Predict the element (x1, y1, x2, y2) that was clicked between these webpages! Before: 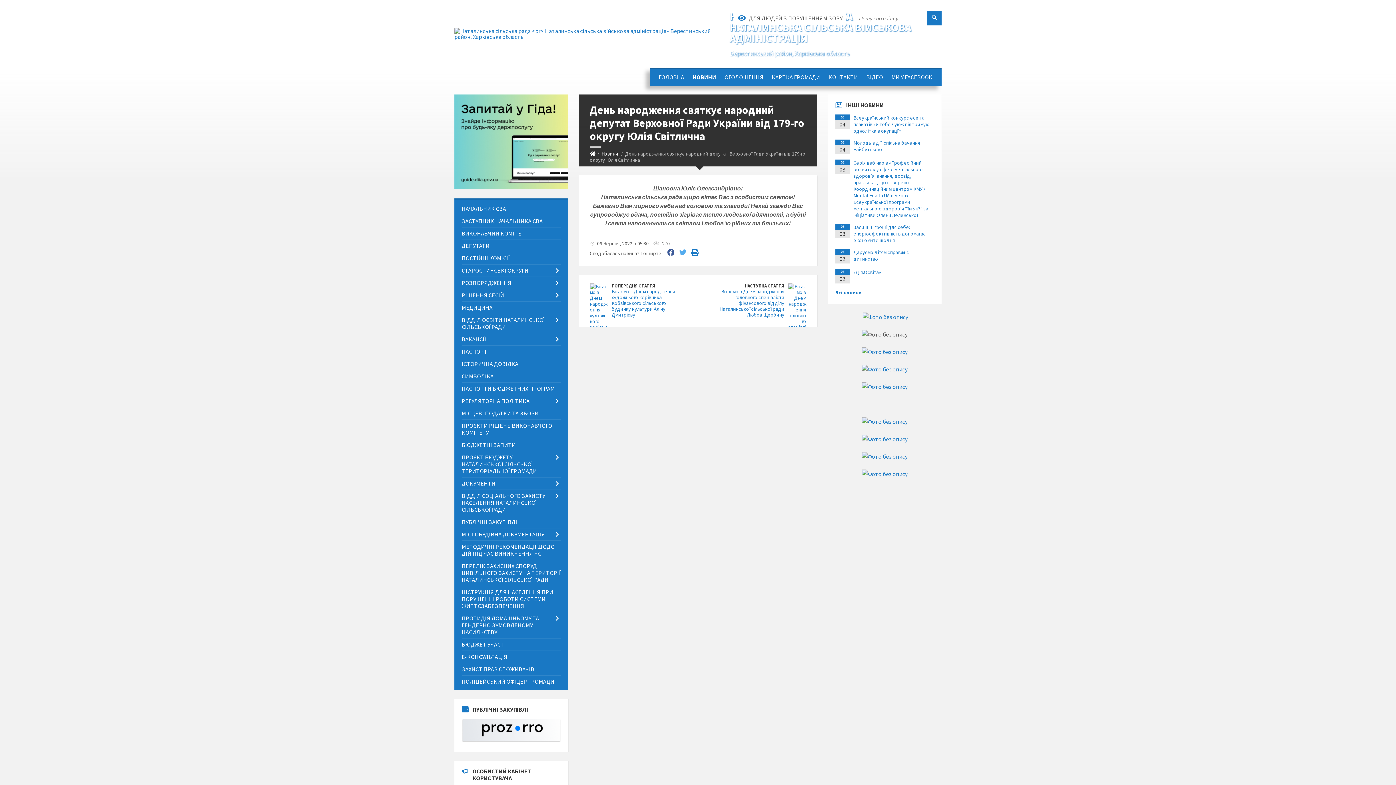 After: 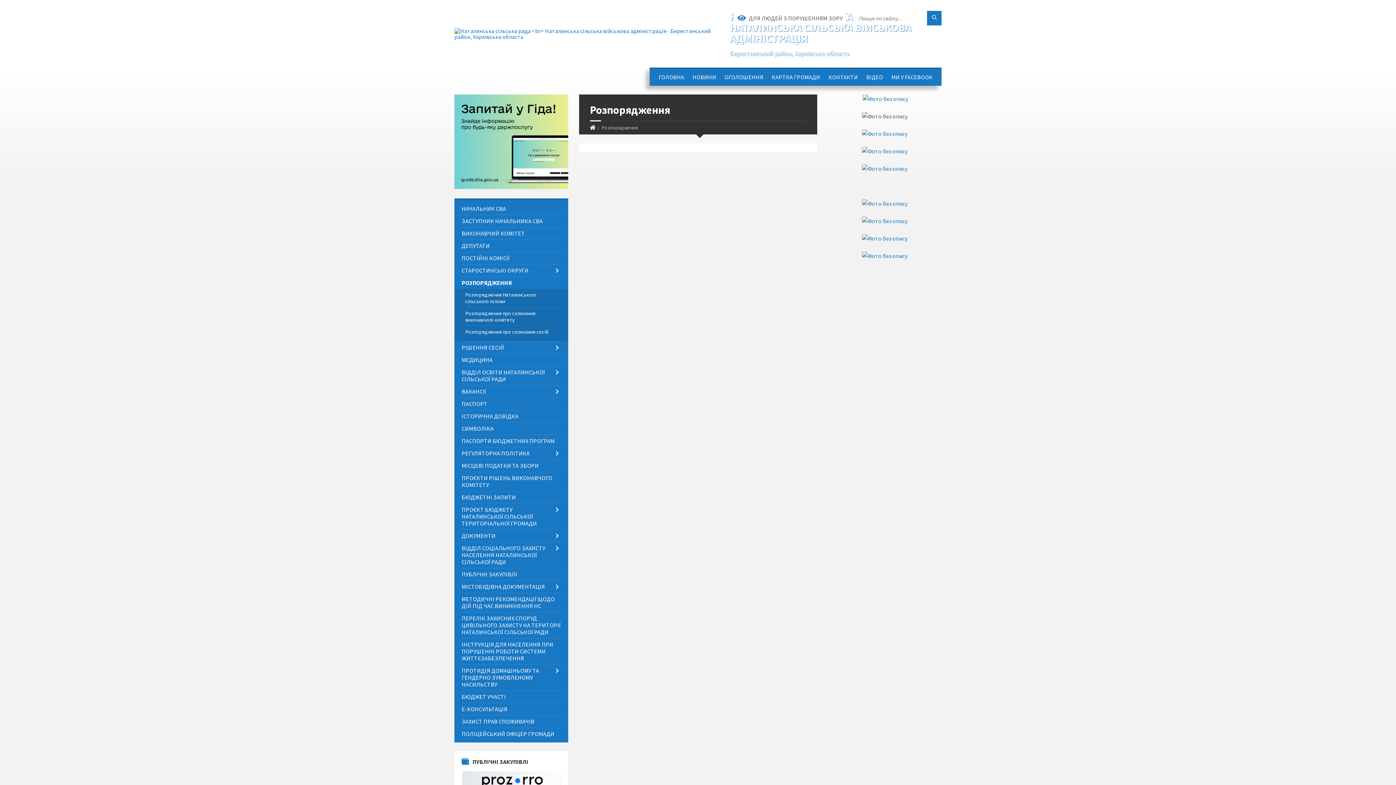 Action: bbox: (461, 277, 560, 289) label: РОЗПОРЯДЖЕННЯ